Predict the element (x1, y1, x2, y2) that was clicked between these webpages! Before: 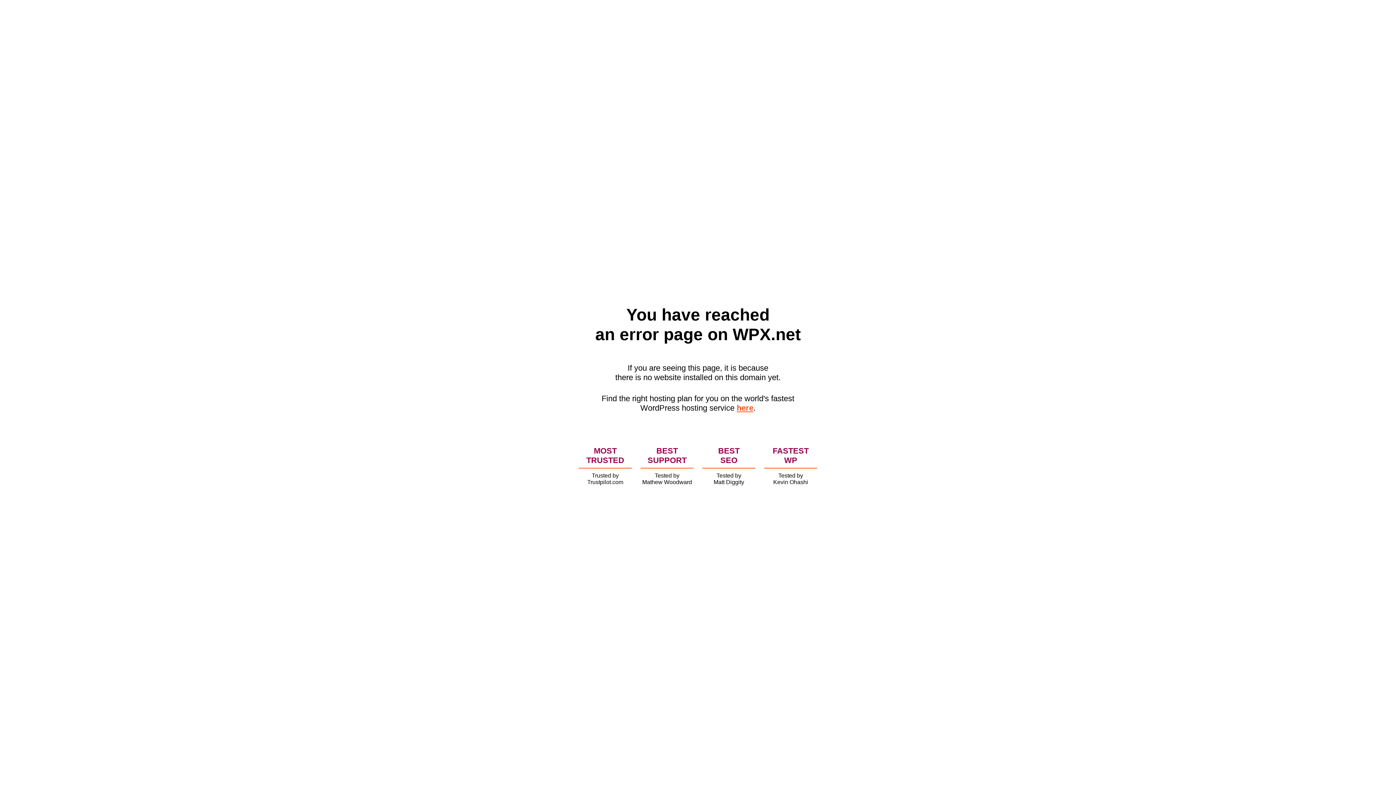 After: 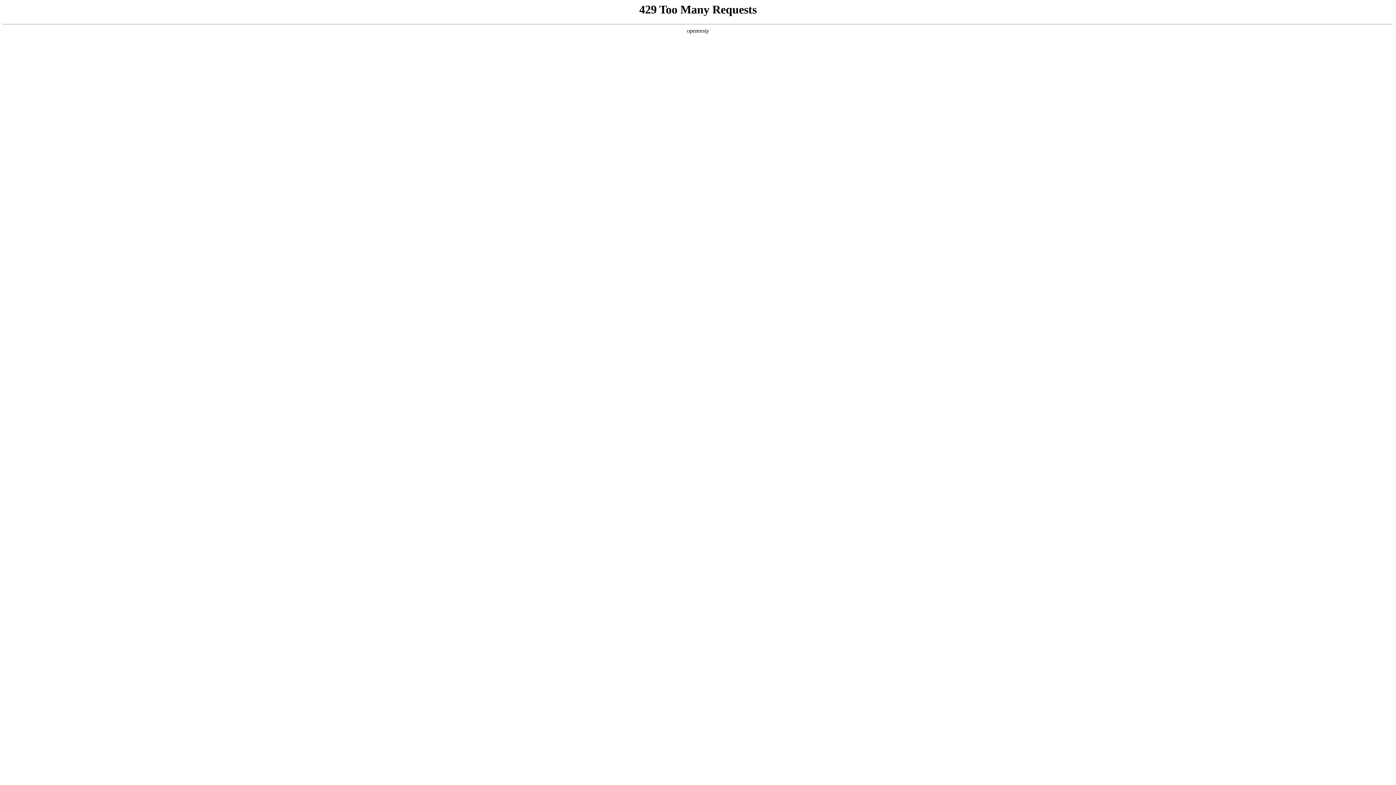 Action: bbox: (736, 403, 753, 412) label: here